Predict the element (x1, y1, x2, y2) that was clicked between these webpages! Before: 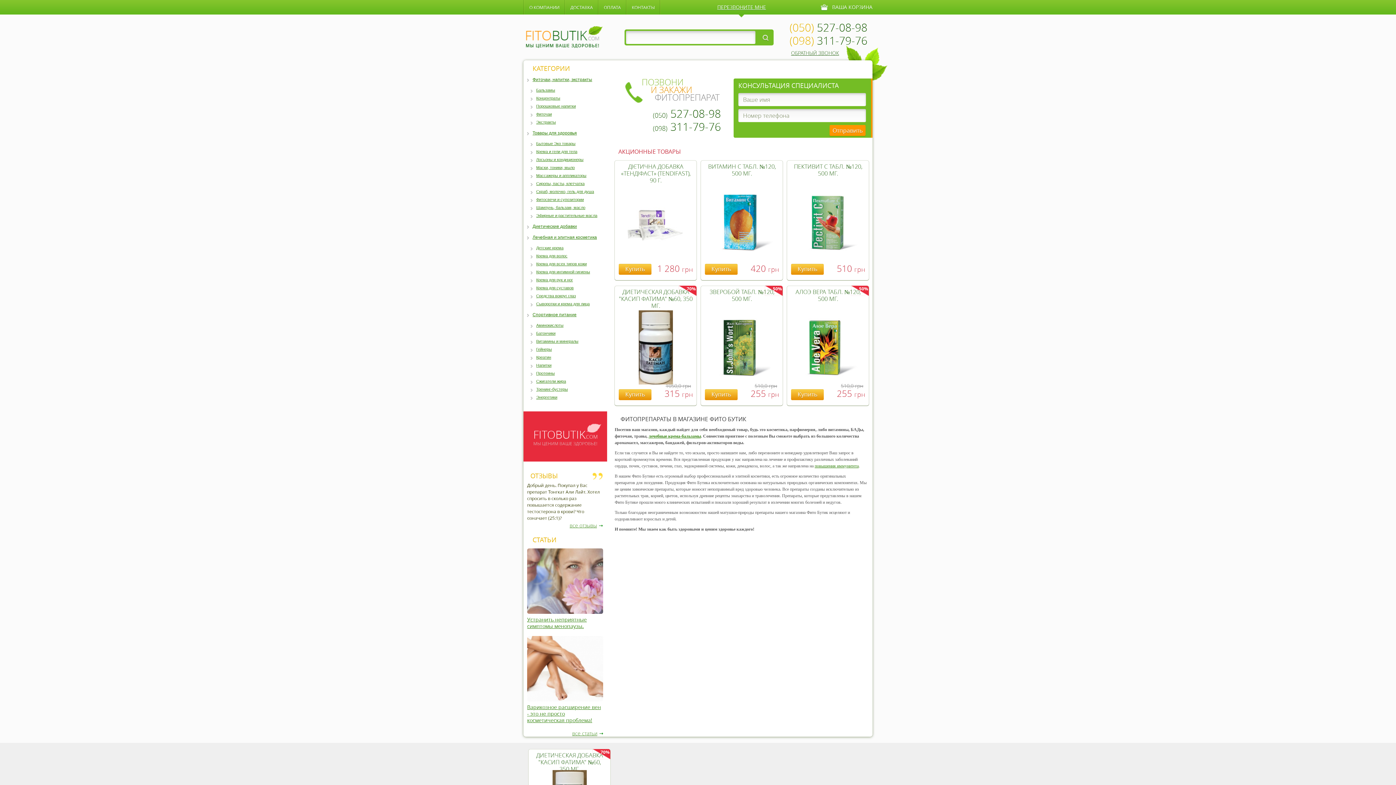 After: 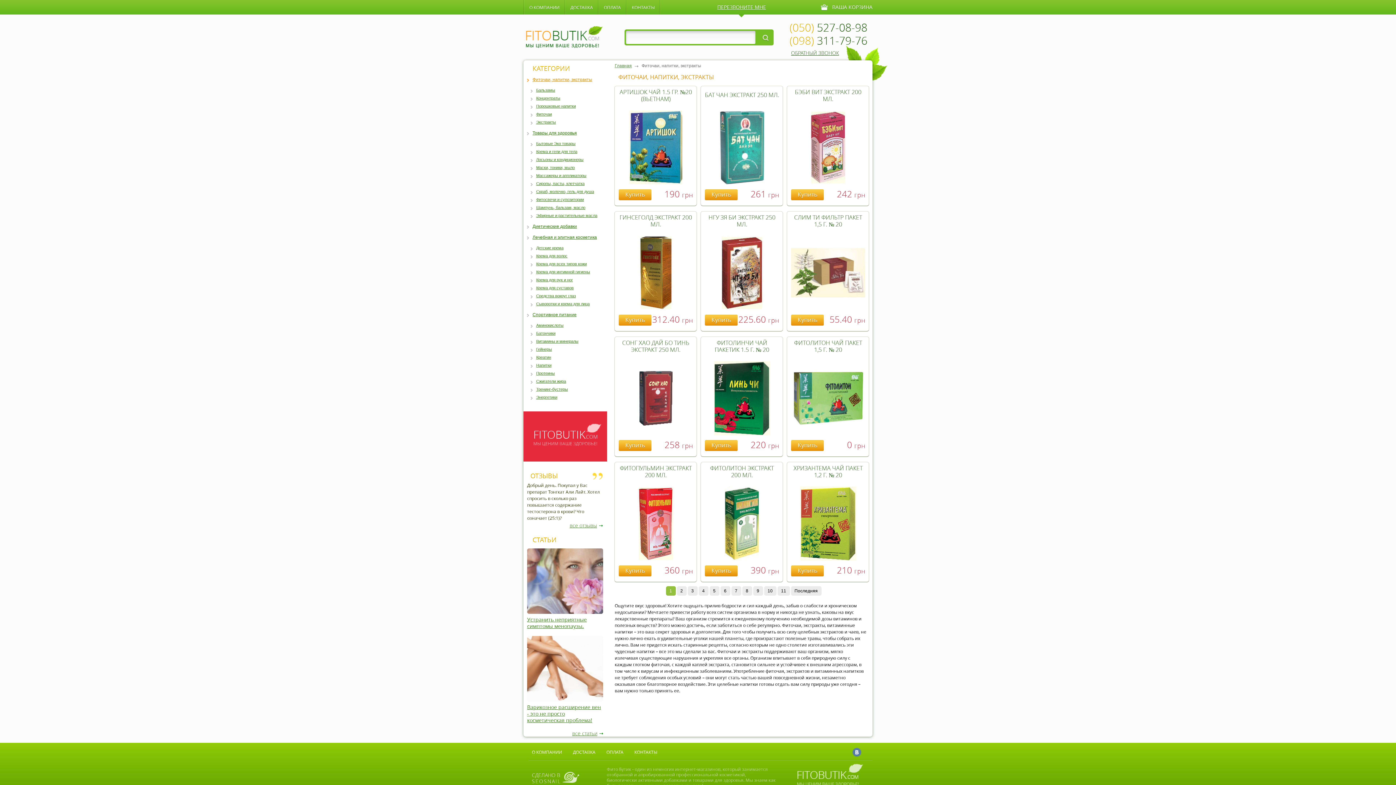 Action: label: Фиточаи, напитки, экстракты bbox: (527, 76, 610, 82)